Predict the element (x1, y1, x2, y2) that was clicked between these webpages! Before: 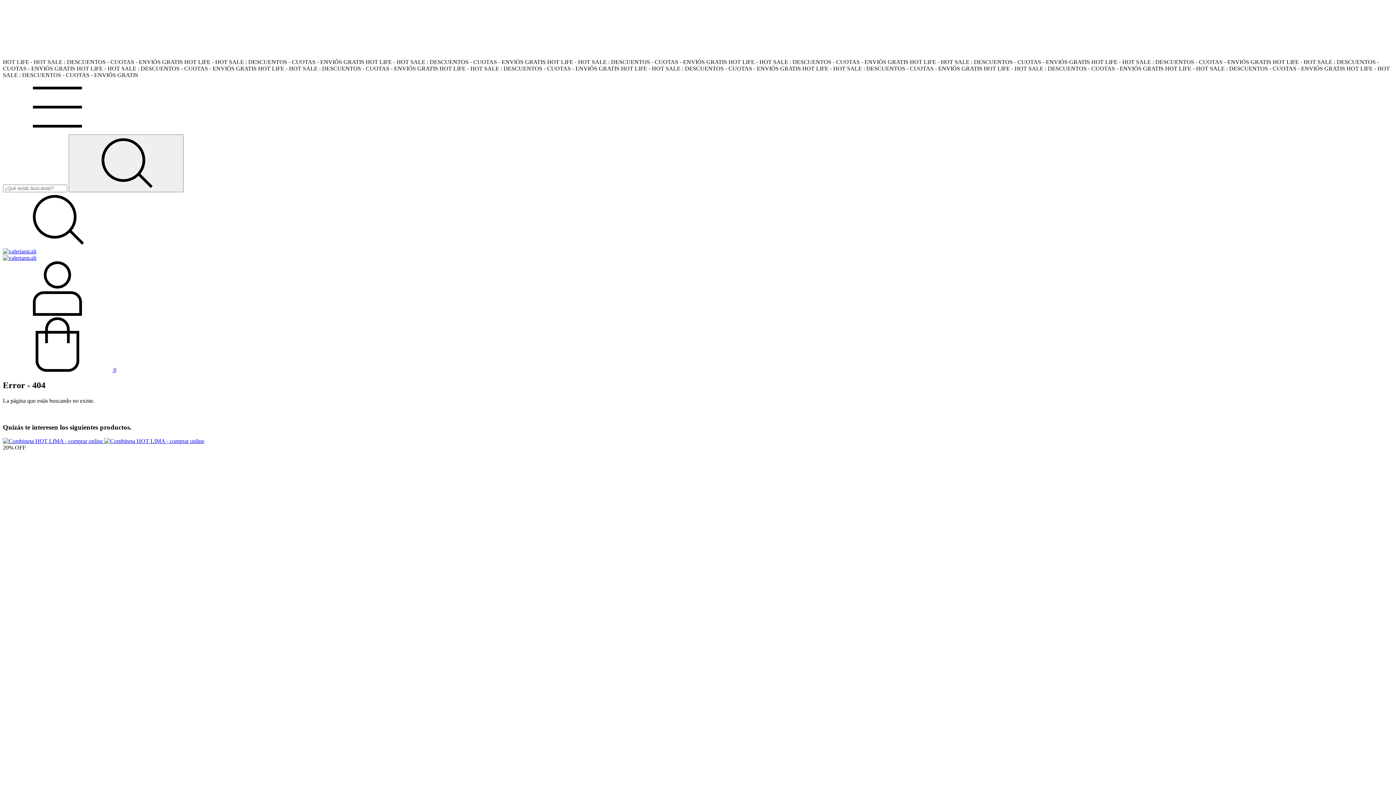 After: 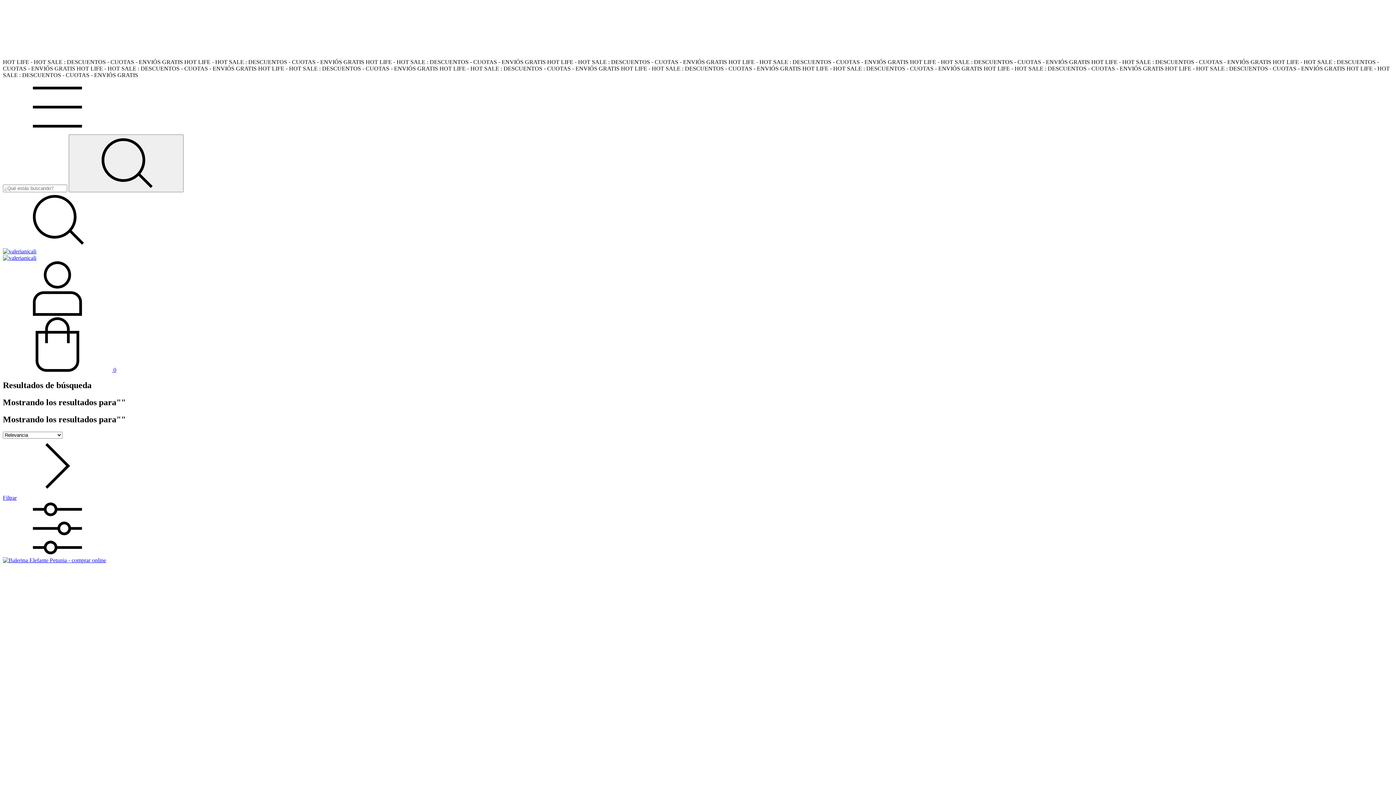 Action: label: Buscar bbox: (68, 134, 183, 192)